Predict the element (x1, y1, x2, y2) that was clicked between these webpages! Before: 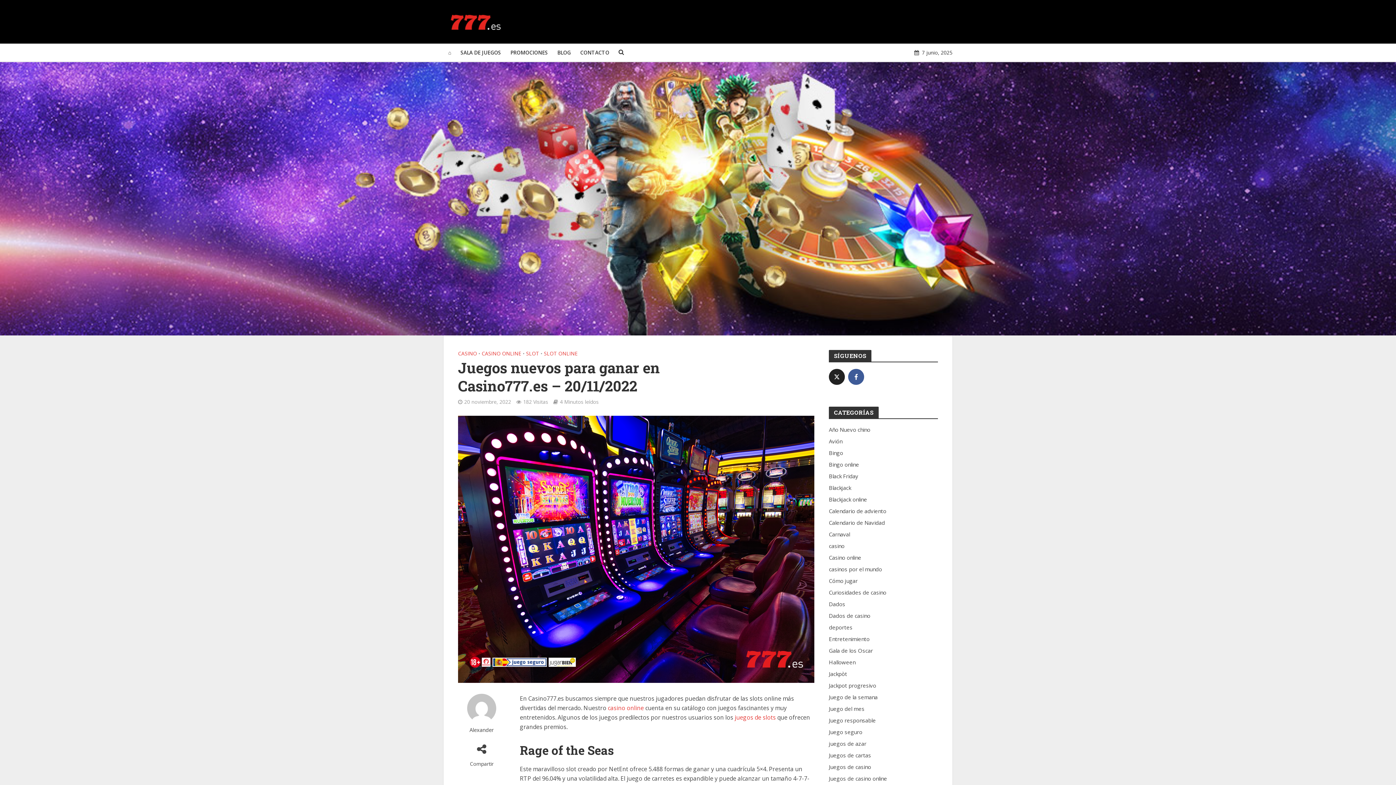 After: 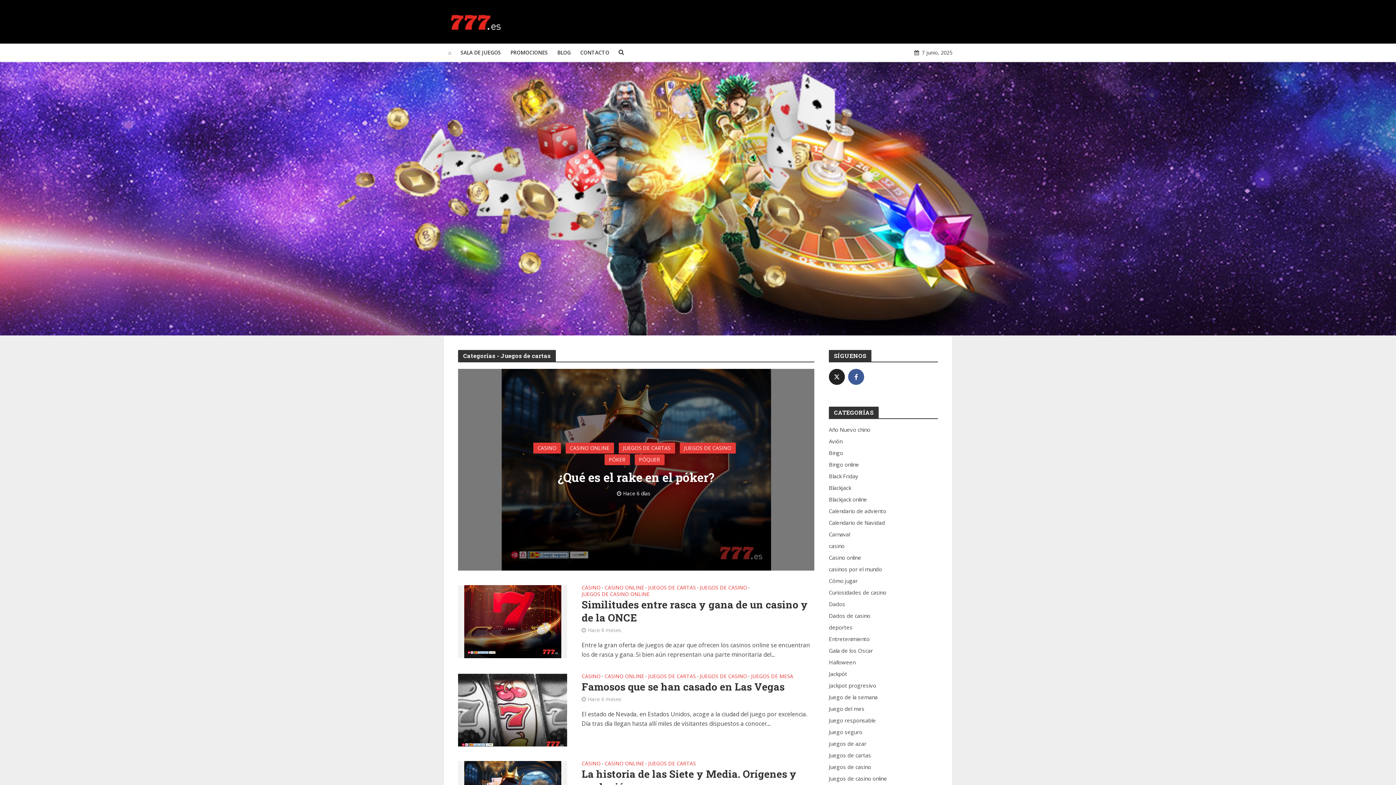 Action: bbox: (829, 751, 938, 759) label: Juegos de cartas